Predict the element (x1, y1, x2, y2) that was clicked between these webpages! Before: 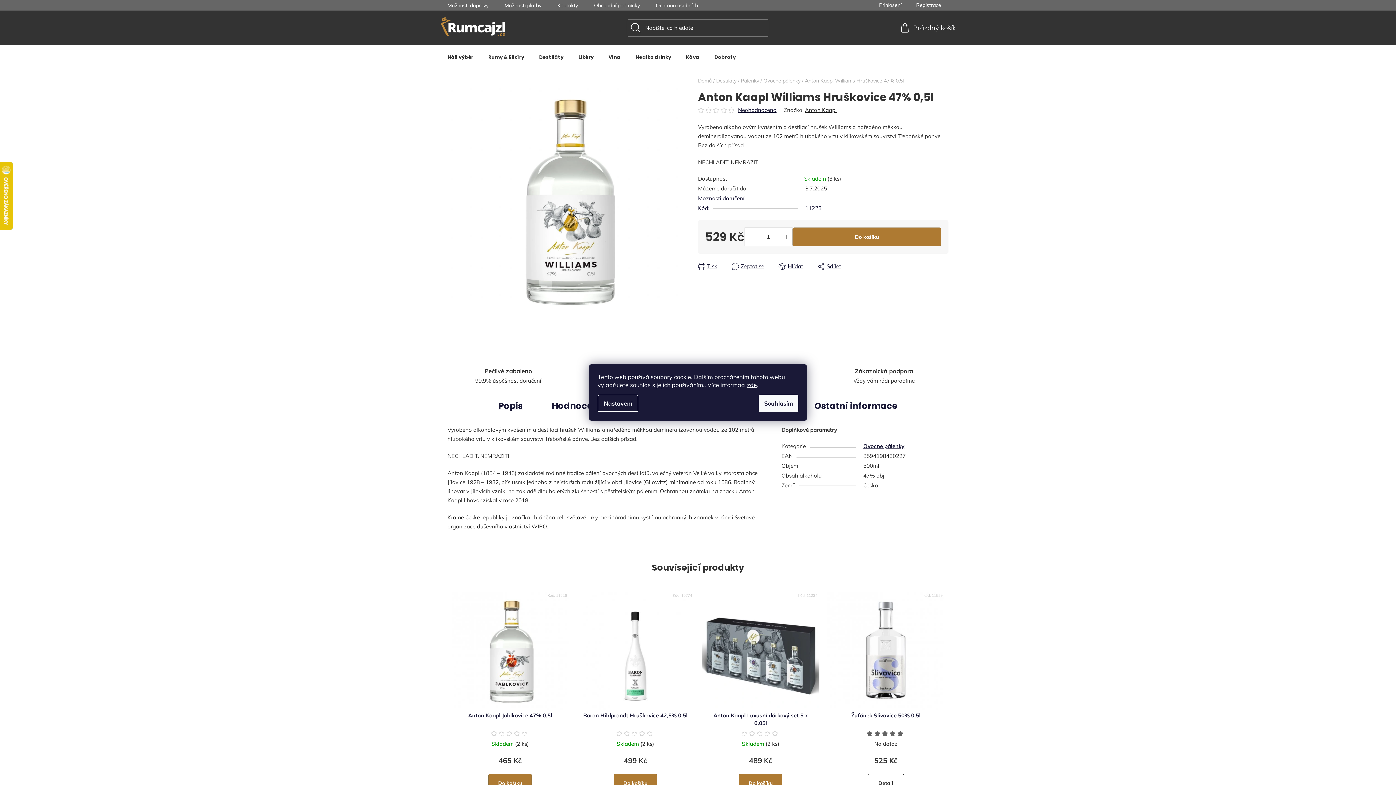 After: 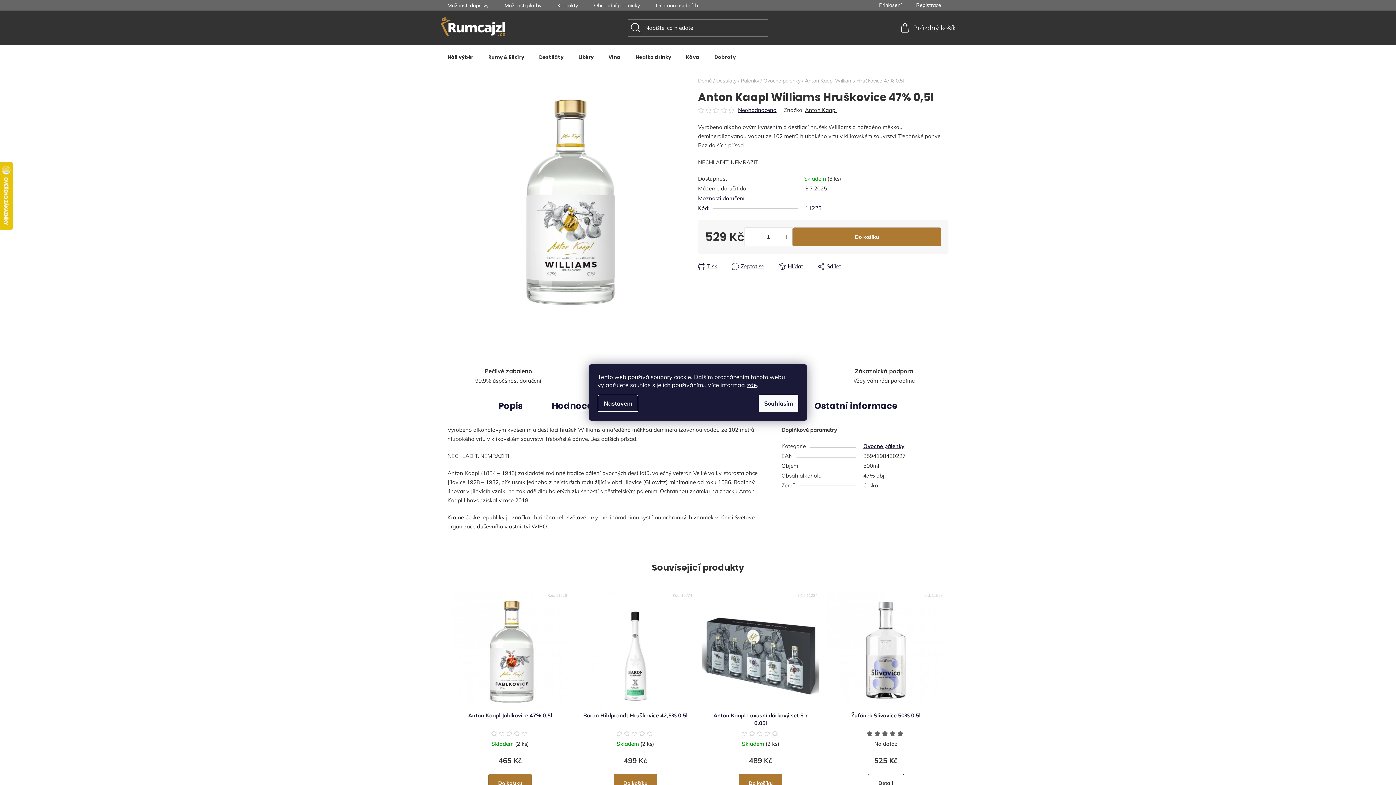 Action: label: Hodnocení bbox: (537, 394, 616, 417)